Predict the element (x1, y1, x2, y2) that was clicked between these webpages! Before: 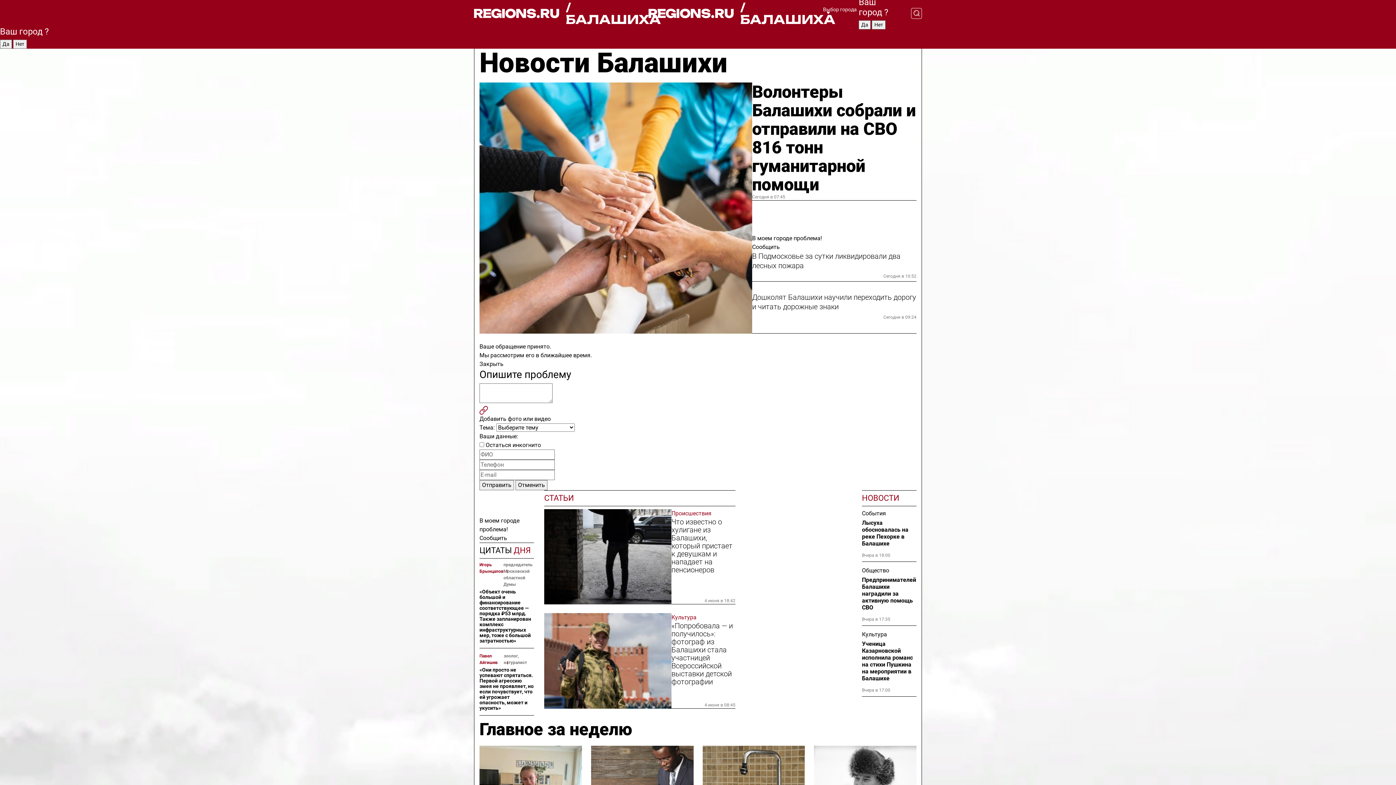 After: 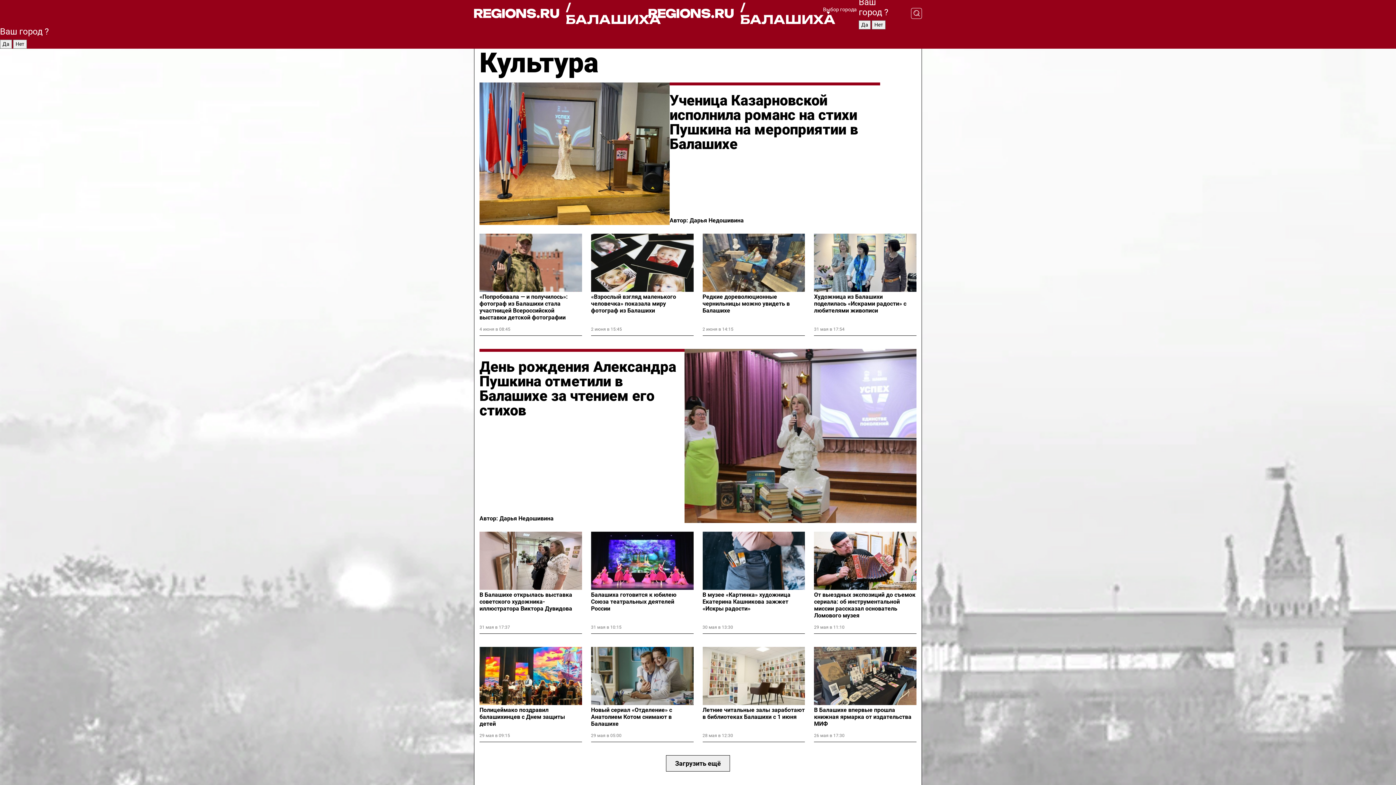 Action: bbox: (671, 613, 735, 622) label: Культура